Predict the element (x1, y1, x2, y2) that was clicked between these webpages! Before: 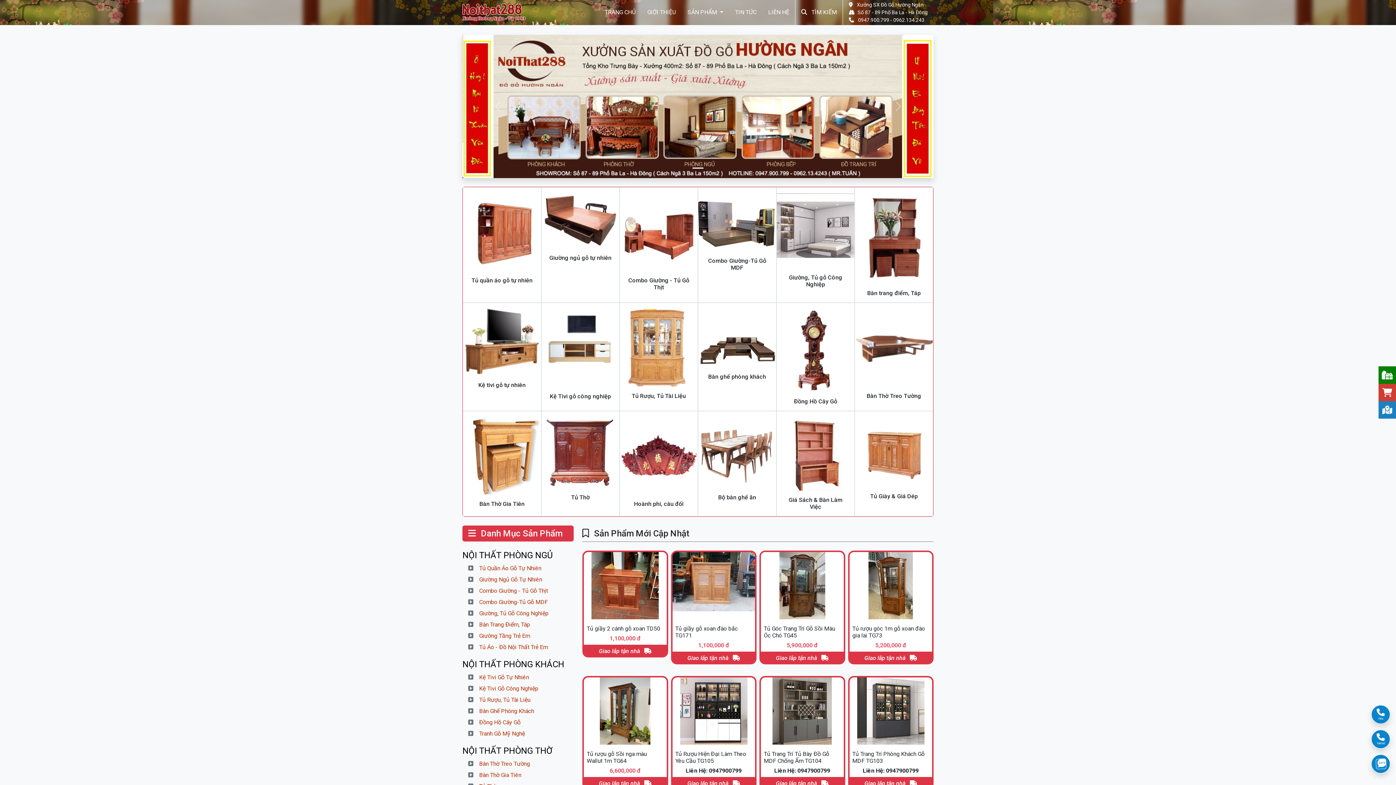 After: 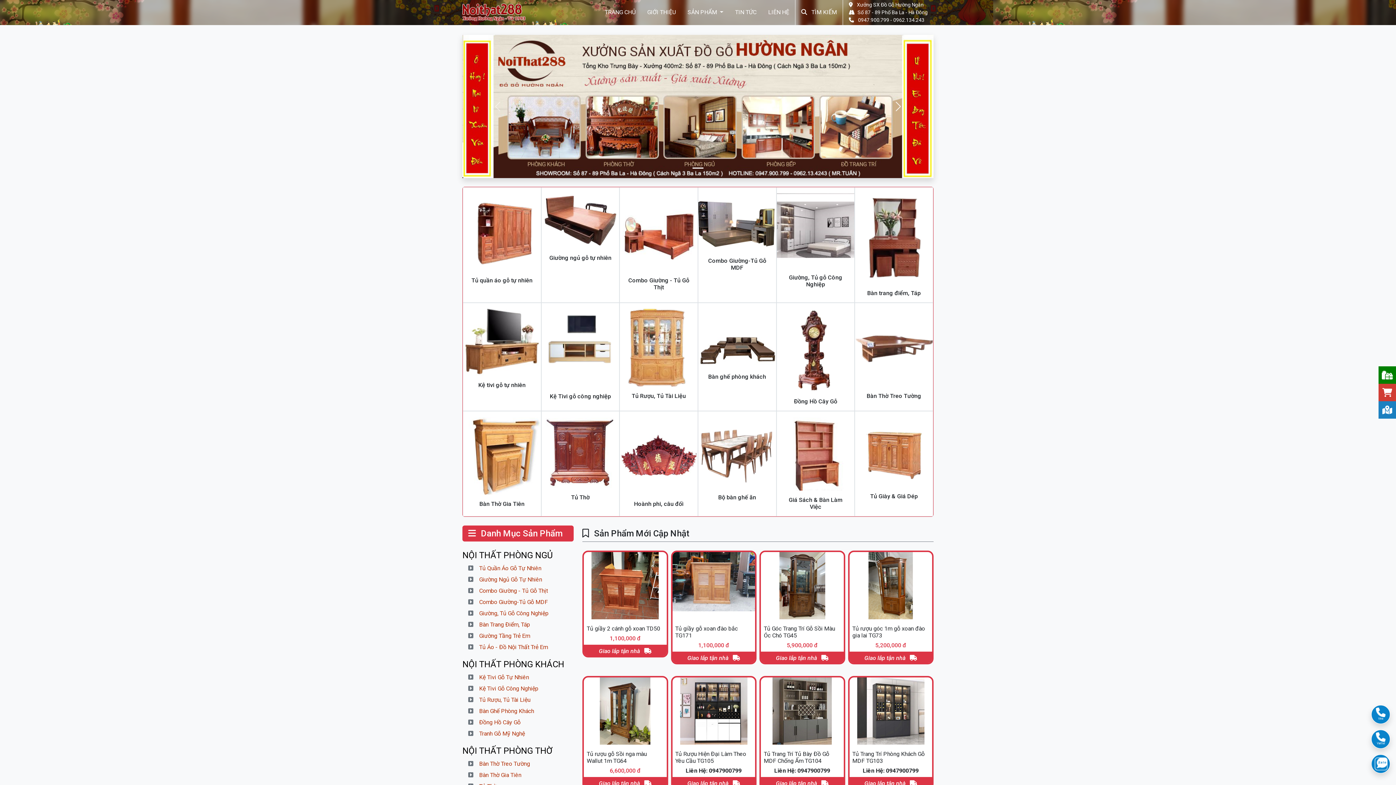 Action: label: Sau bbox: (863, 34, 933, 178)